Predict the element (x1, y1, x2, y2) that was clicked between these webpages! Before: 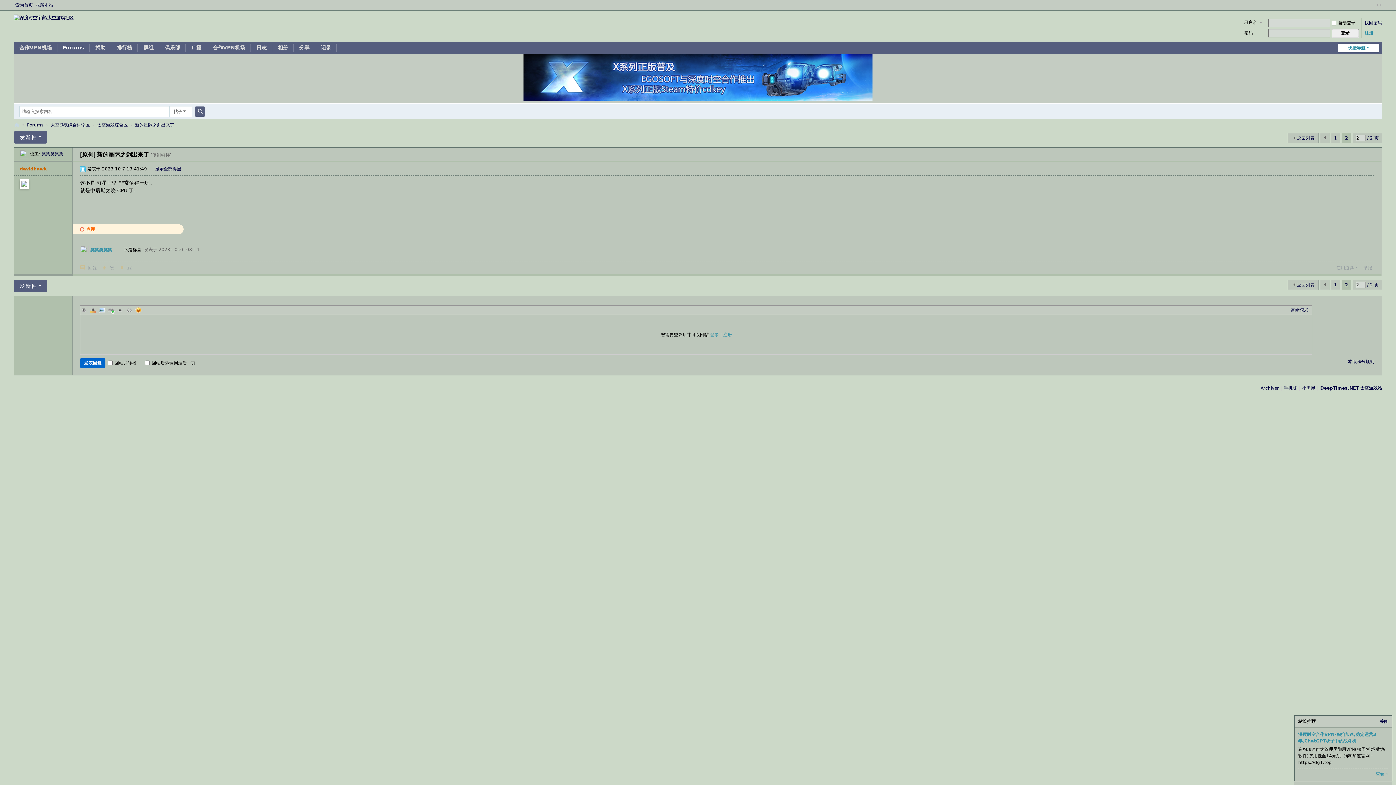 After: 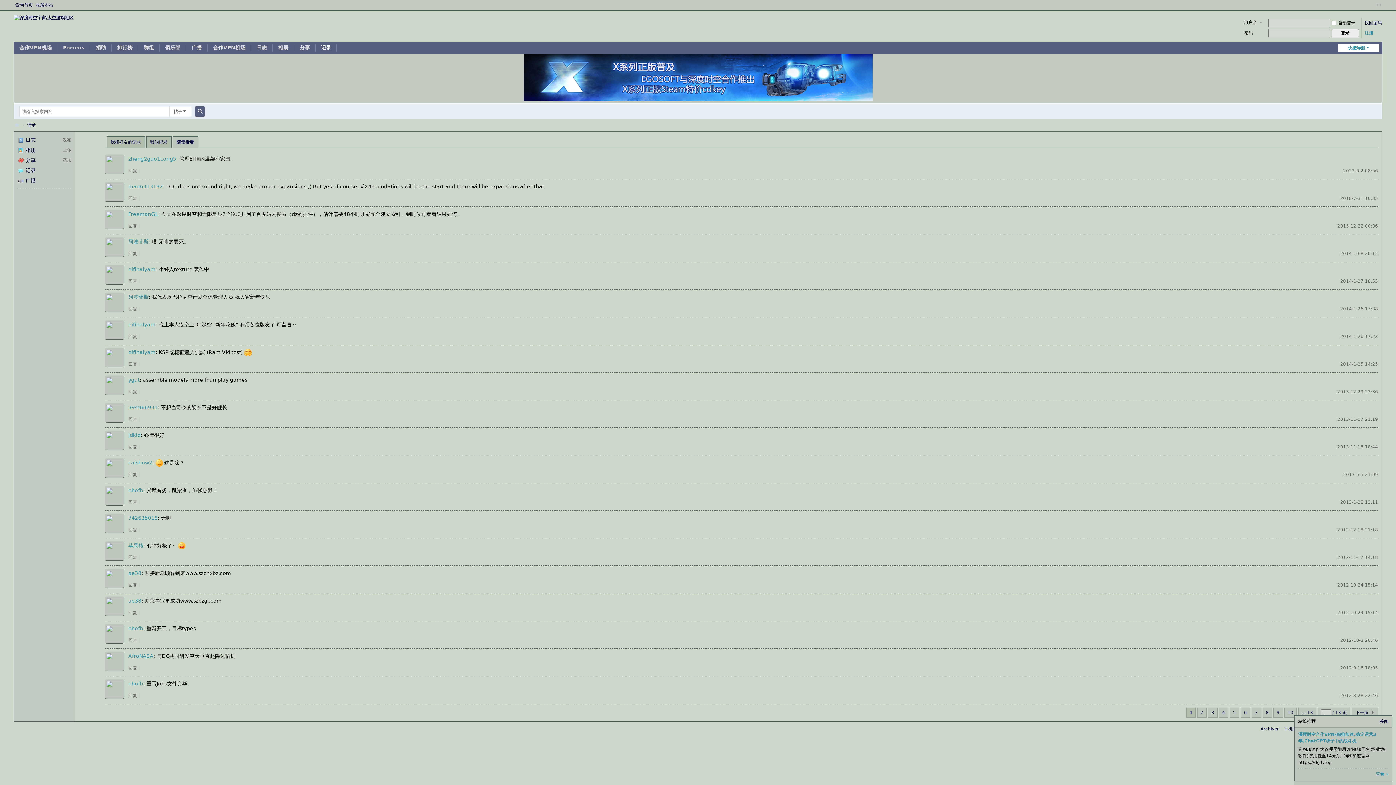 Action: label: 记录Doing bbox: (315, 41, 336, 53)